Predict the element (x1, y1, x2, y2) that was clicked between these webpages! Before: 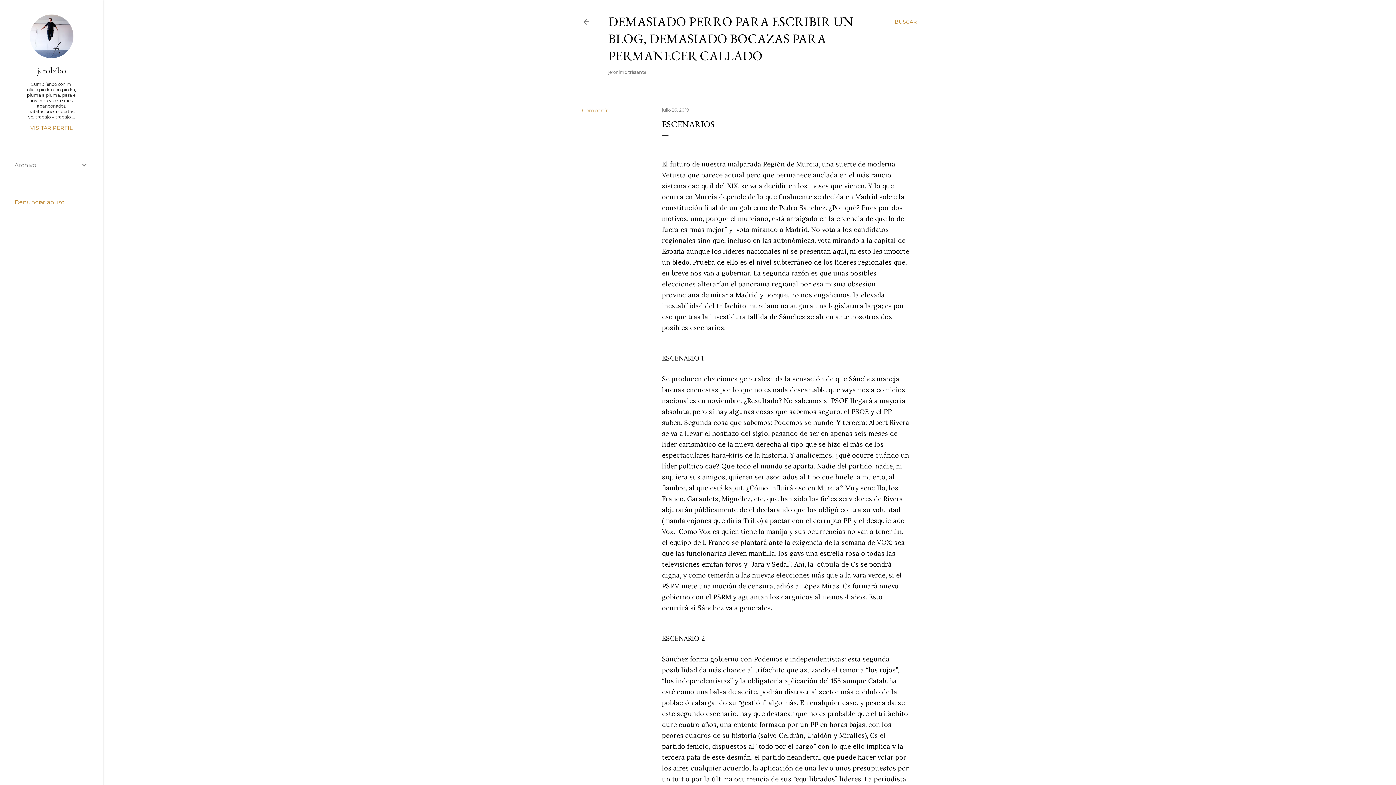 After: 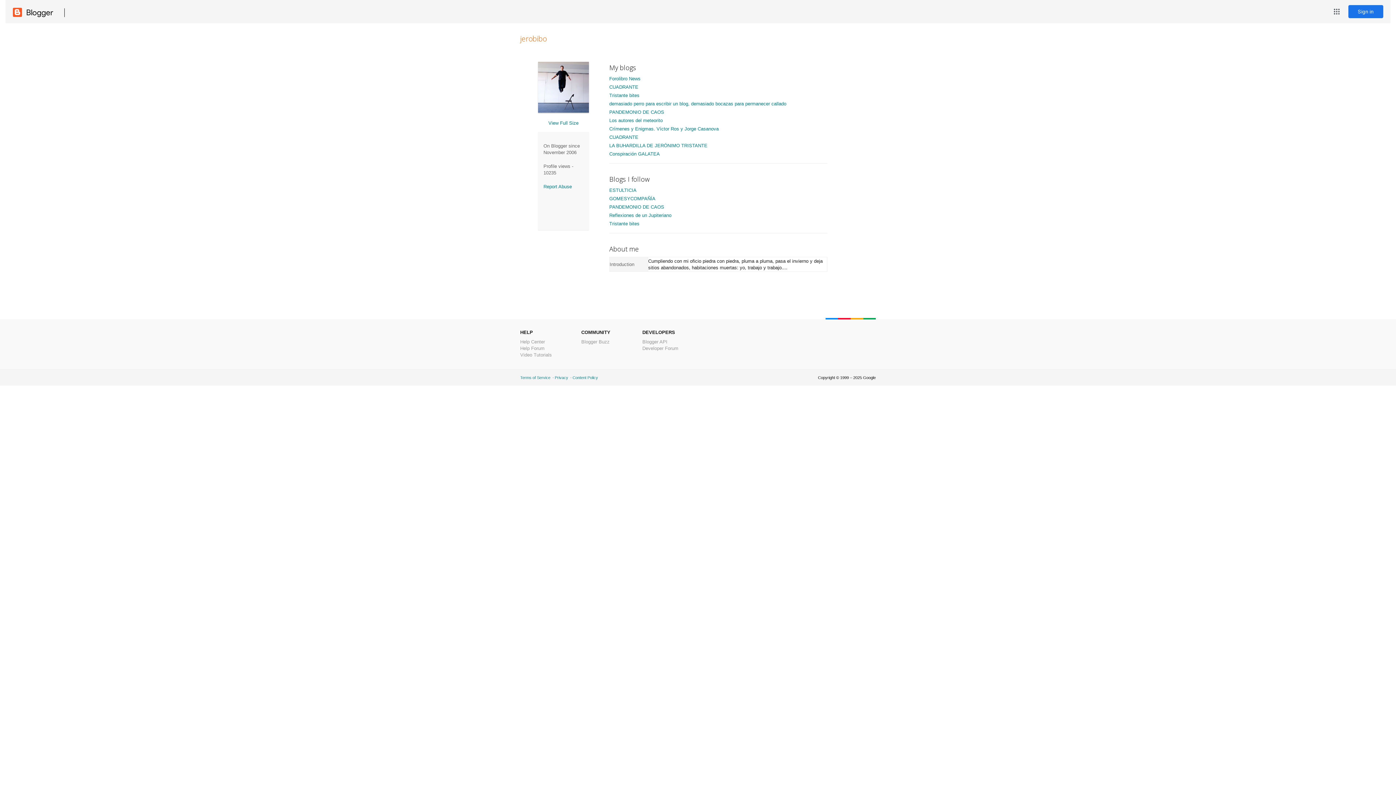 Action: bbox: (14, 64, 88, 76) label: jerobibo